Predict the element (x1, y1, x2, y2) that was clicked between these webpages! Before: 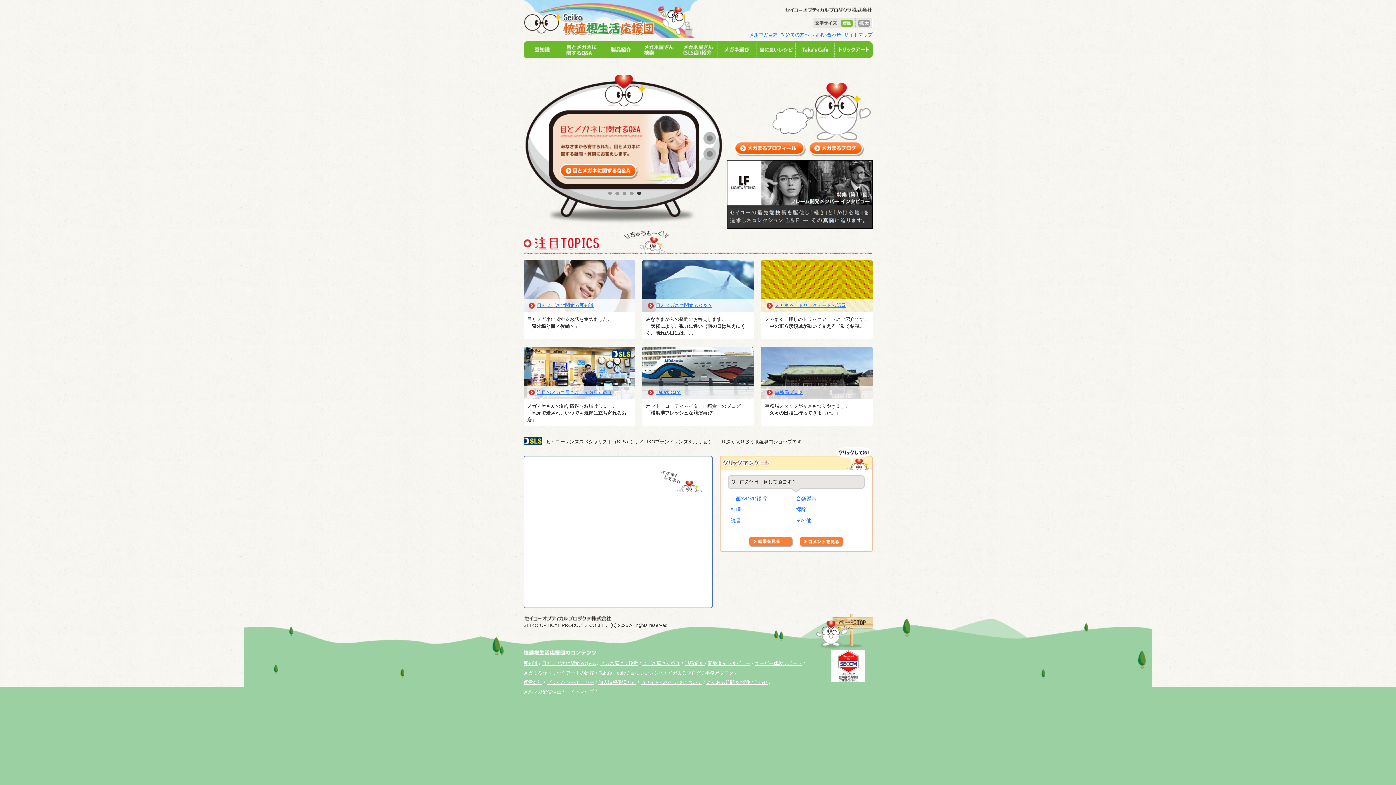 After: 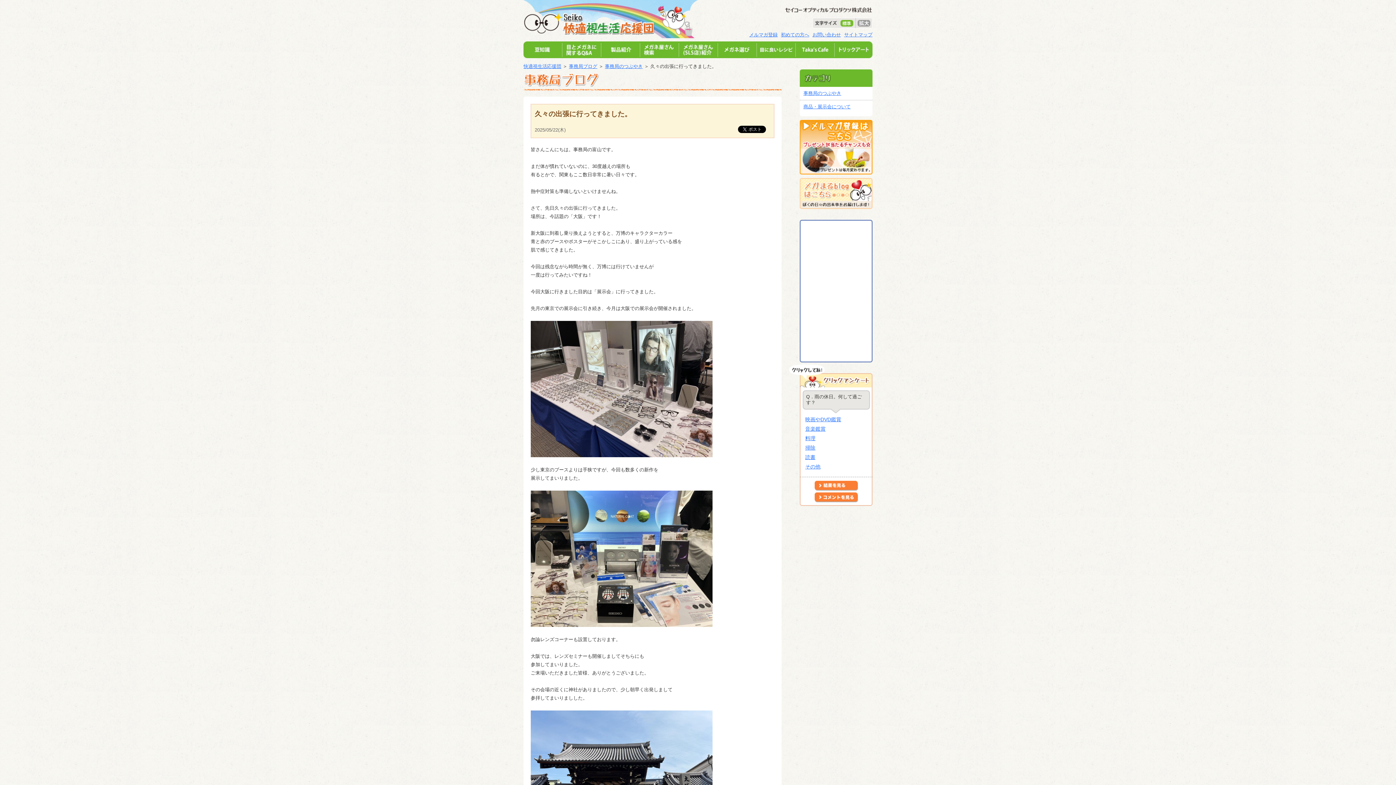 Action: bbox: (774, 389, 803, 395) label: 事務局ブログ